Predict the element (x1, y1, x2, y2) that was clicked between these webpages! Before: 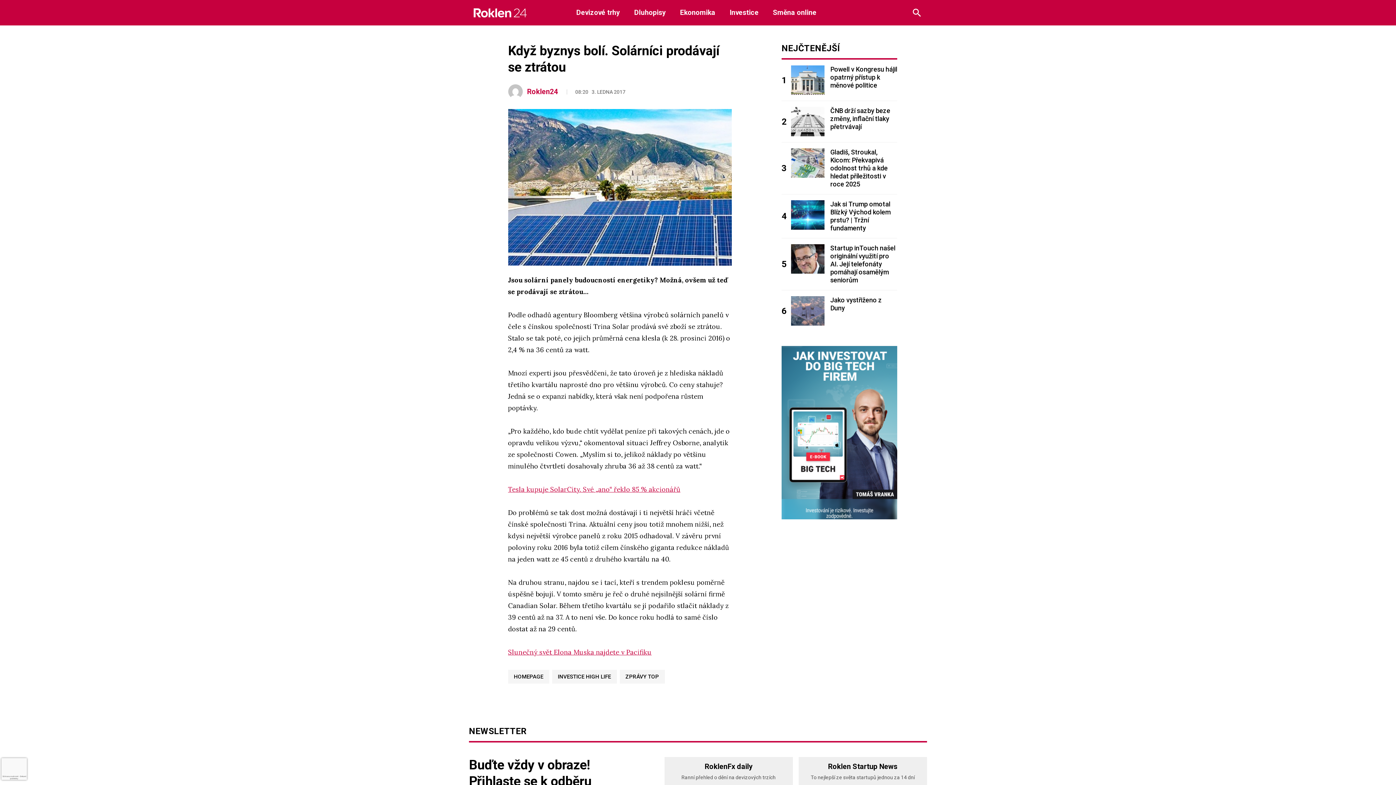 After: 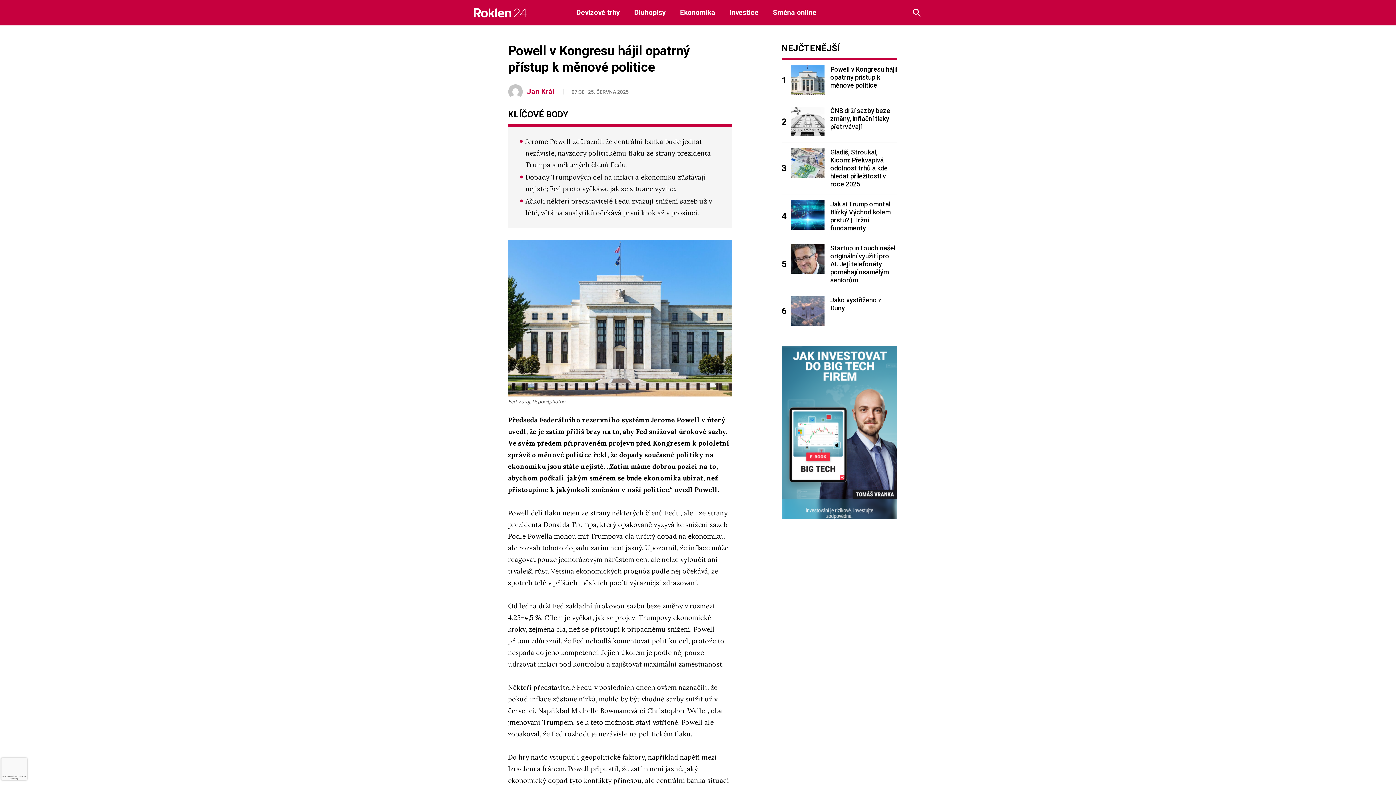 Action: bbox: (791, 65, 824, 94)